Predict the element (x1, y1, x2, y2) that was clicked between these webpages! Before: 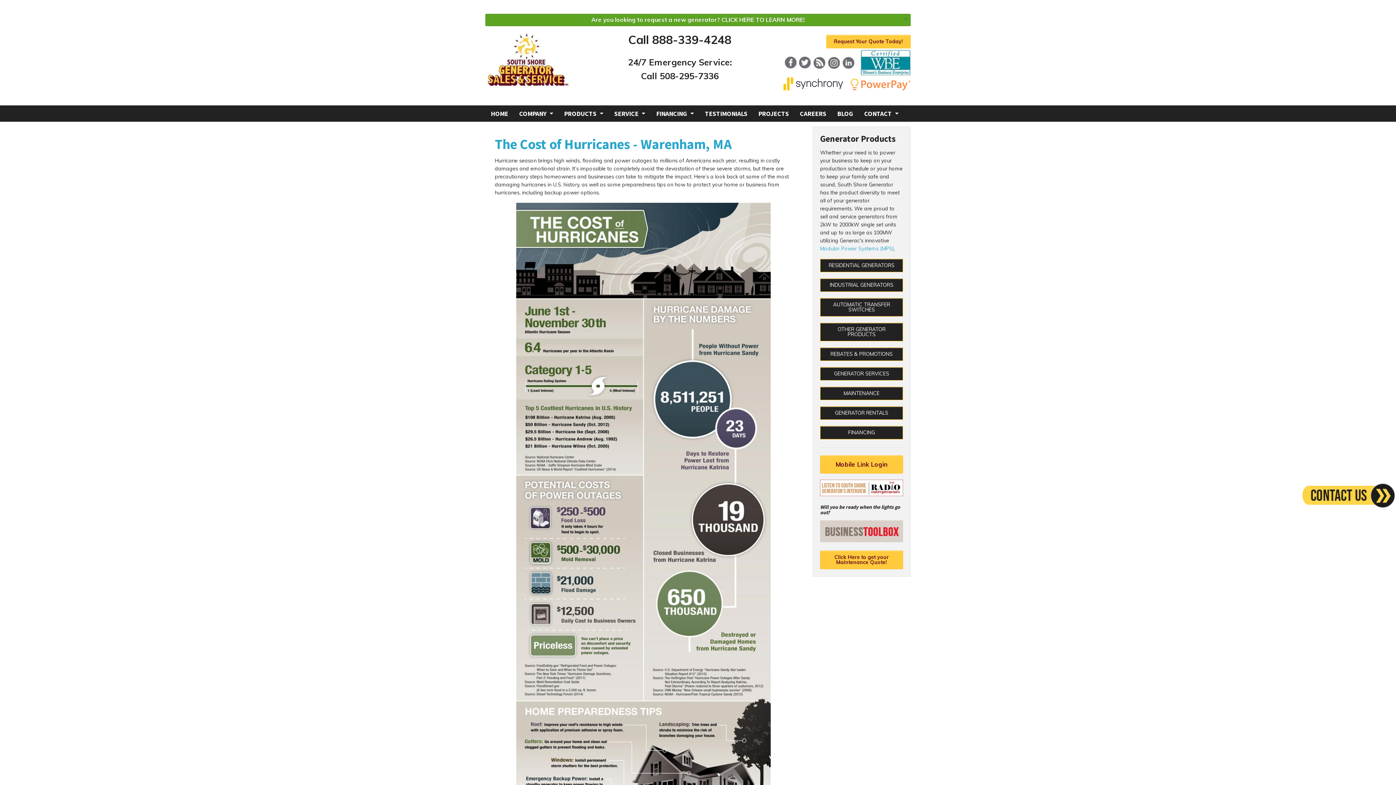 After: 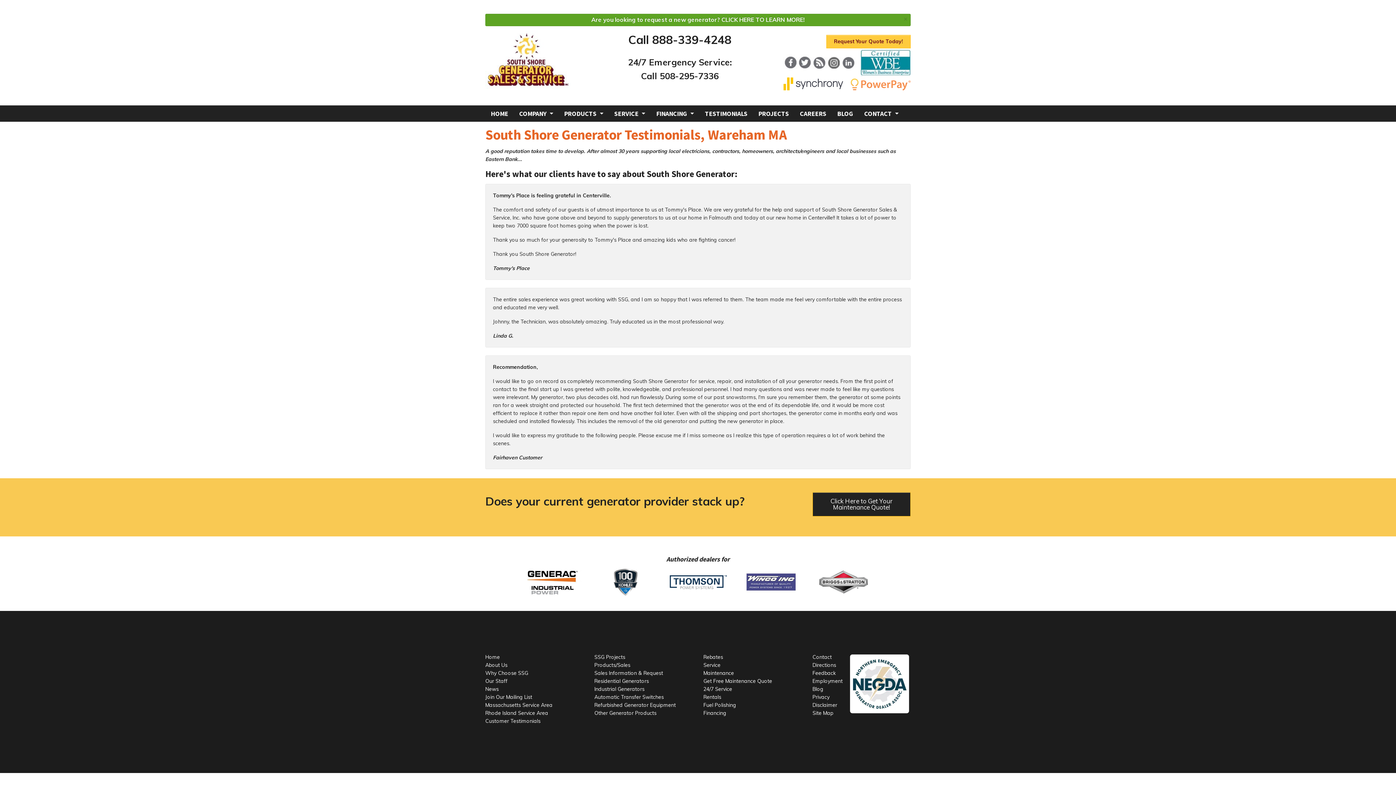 Action: bbox: (699, 105, 753, 121) label: TESTIMONIALS